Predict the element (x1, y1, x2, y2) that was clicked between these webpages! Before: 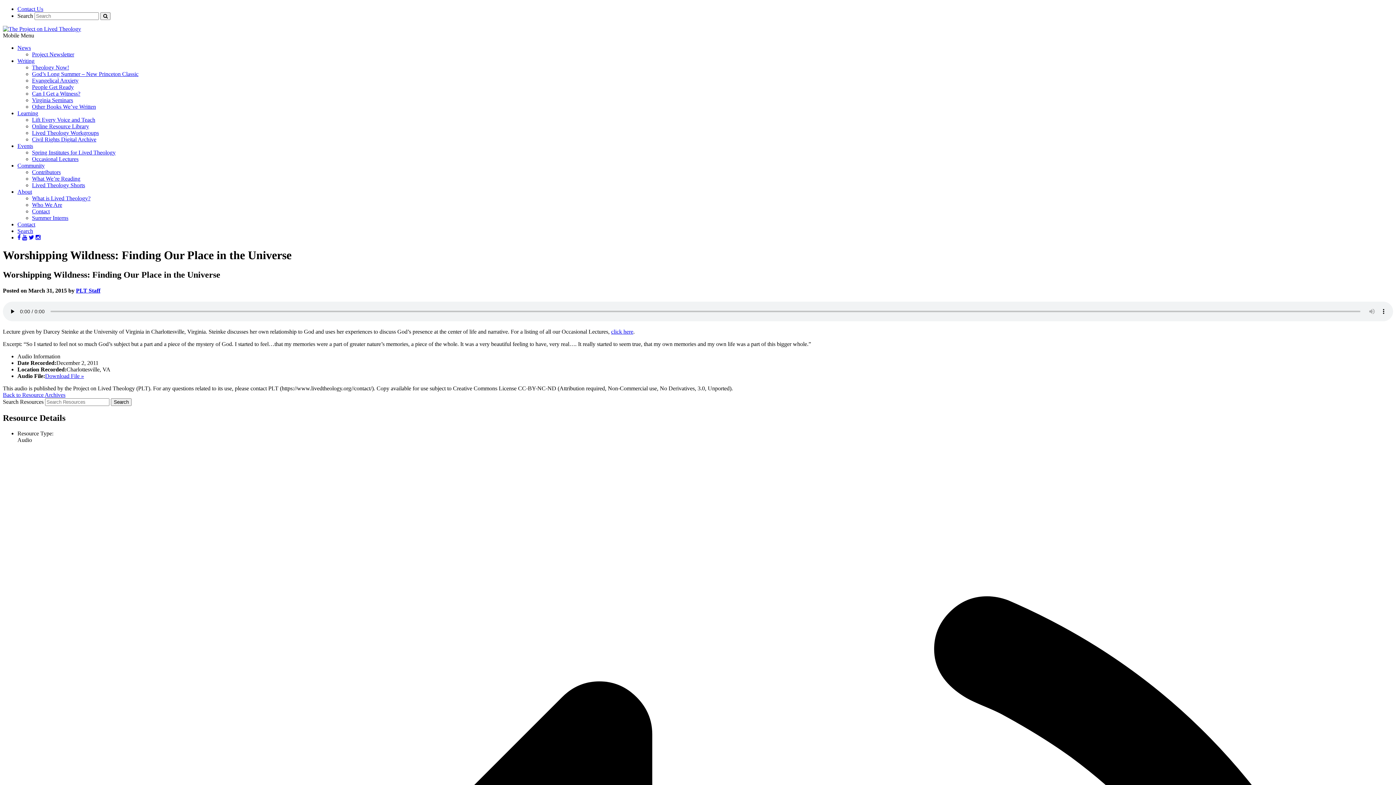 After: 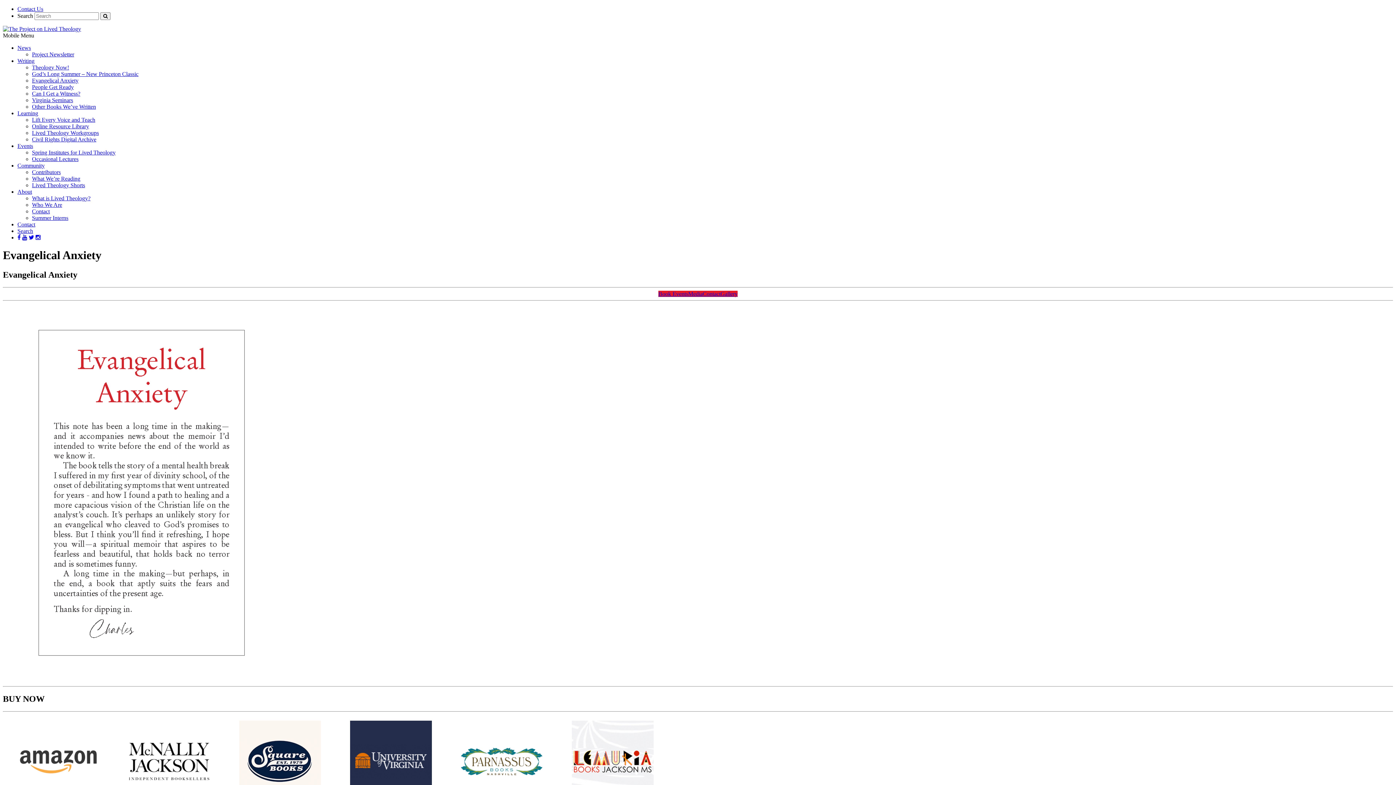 Action: label: Evangelical Anxiety bbox: (32, 77, 78, 83)